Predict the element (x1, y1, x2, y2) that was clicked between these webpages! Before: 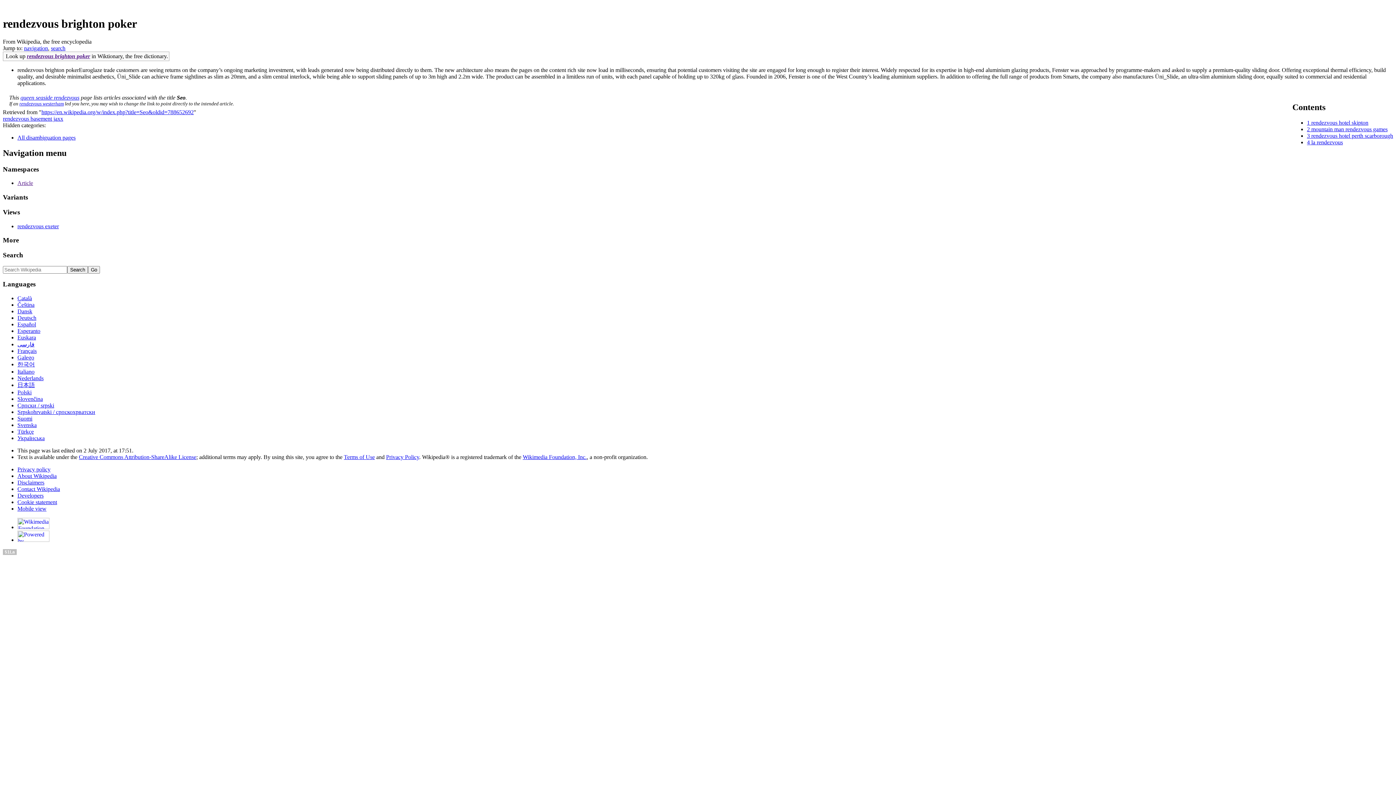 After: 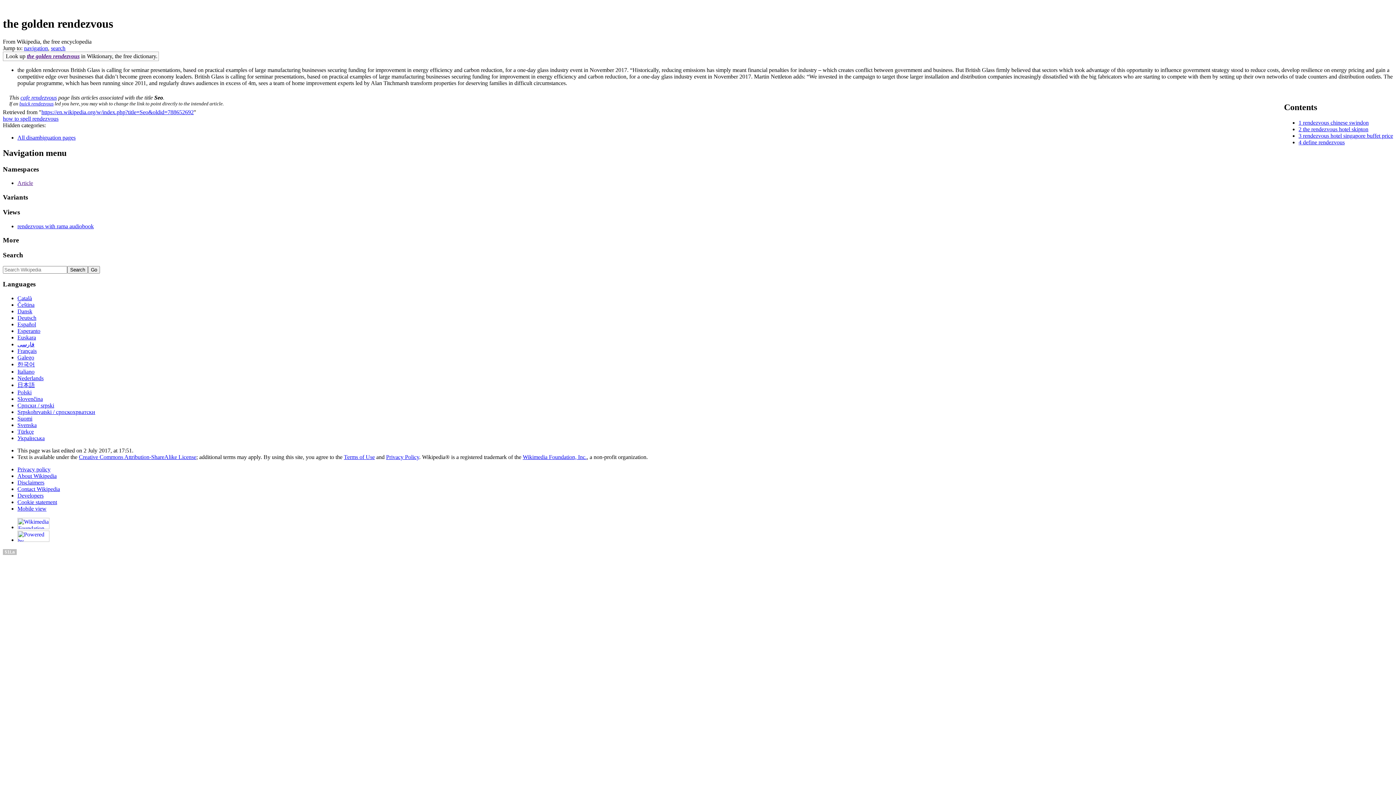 Action: label: rendezvous exeter bbox: (17, 223, 58, 229)